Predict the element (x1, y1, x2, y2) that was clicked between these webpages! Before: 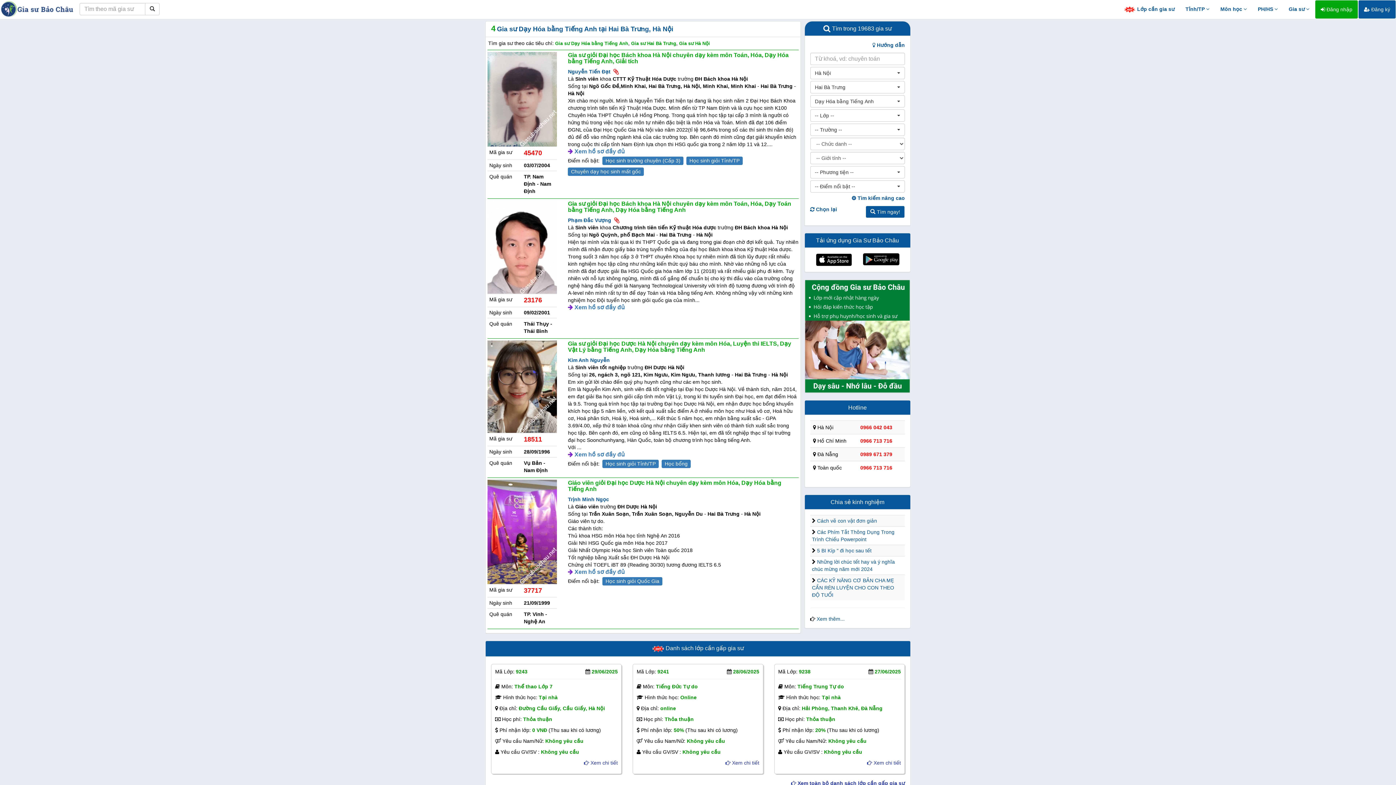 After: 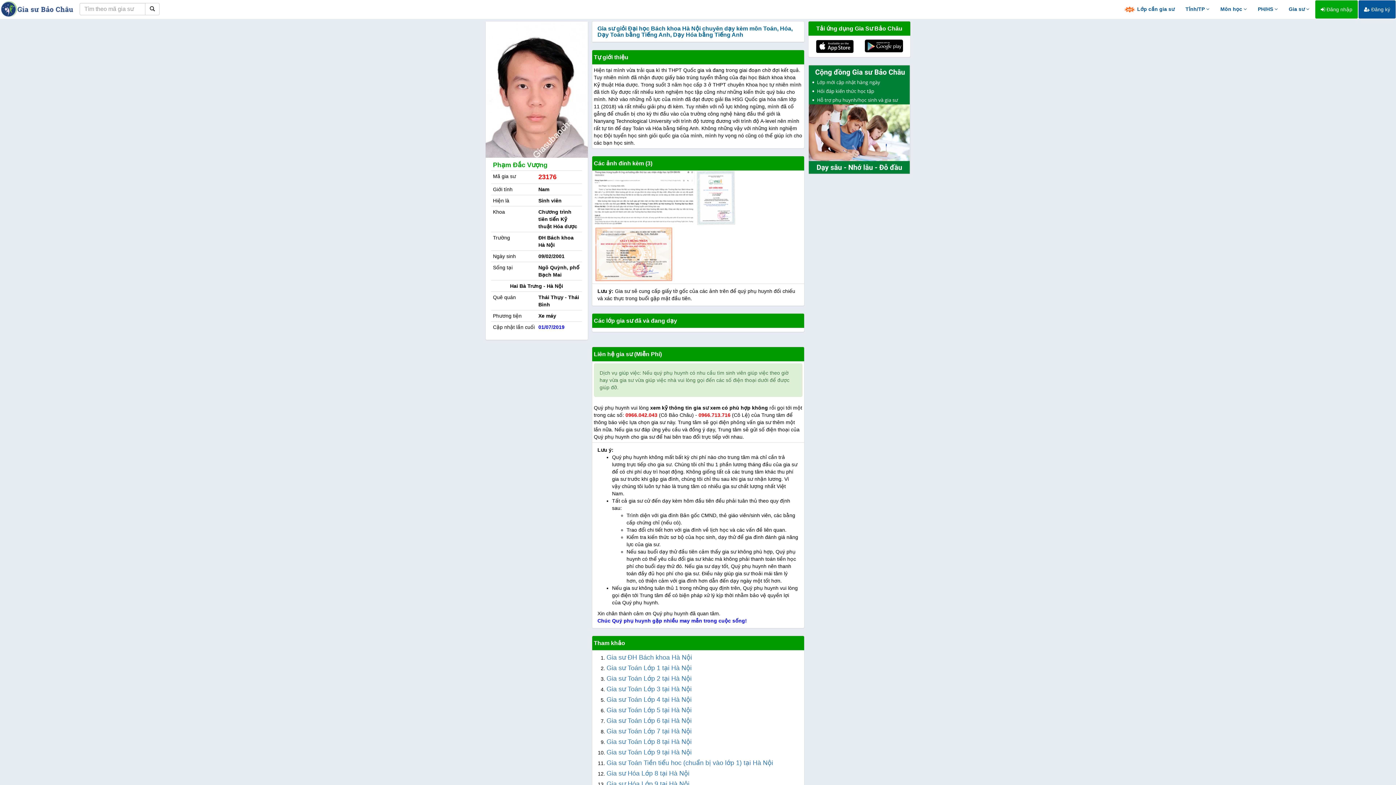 Action: bbox: (487, 200, 557, 293)